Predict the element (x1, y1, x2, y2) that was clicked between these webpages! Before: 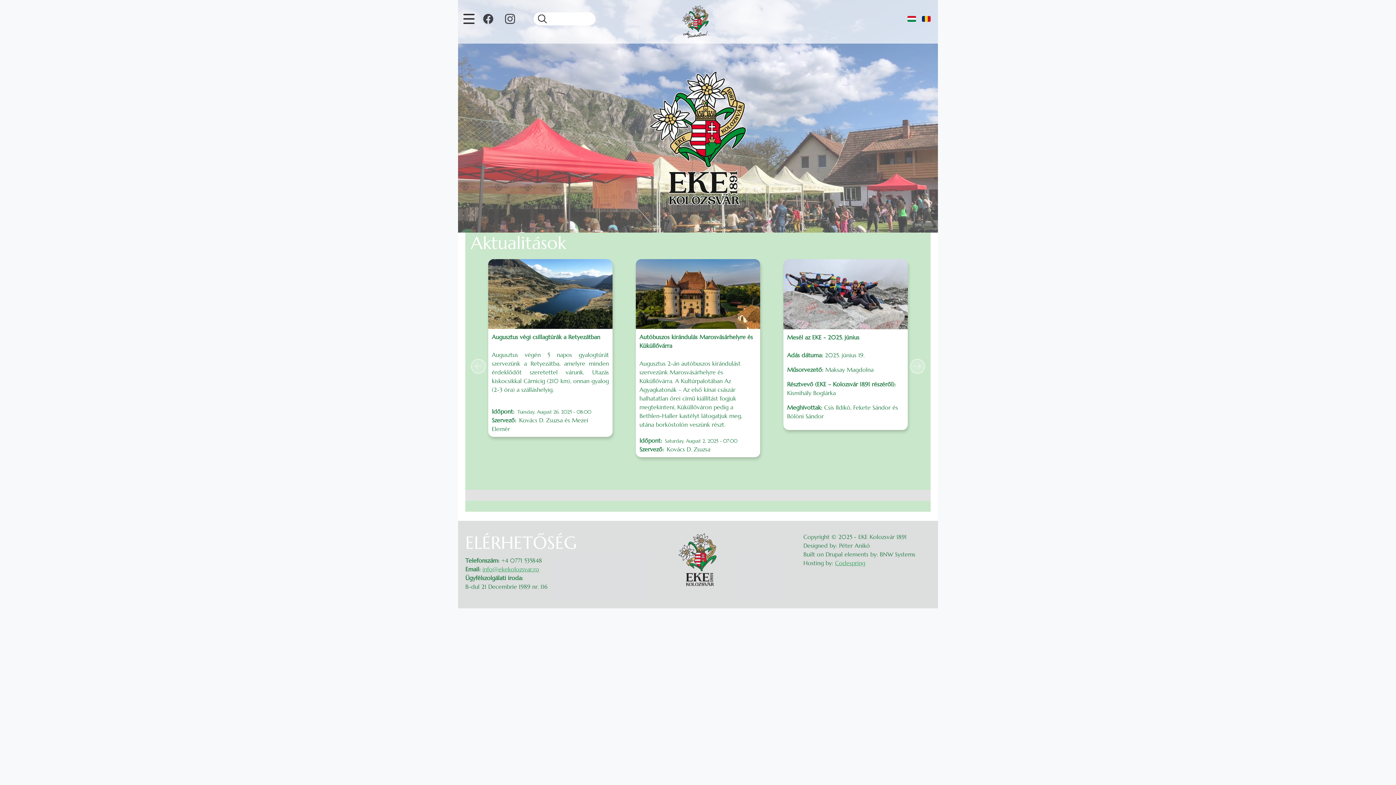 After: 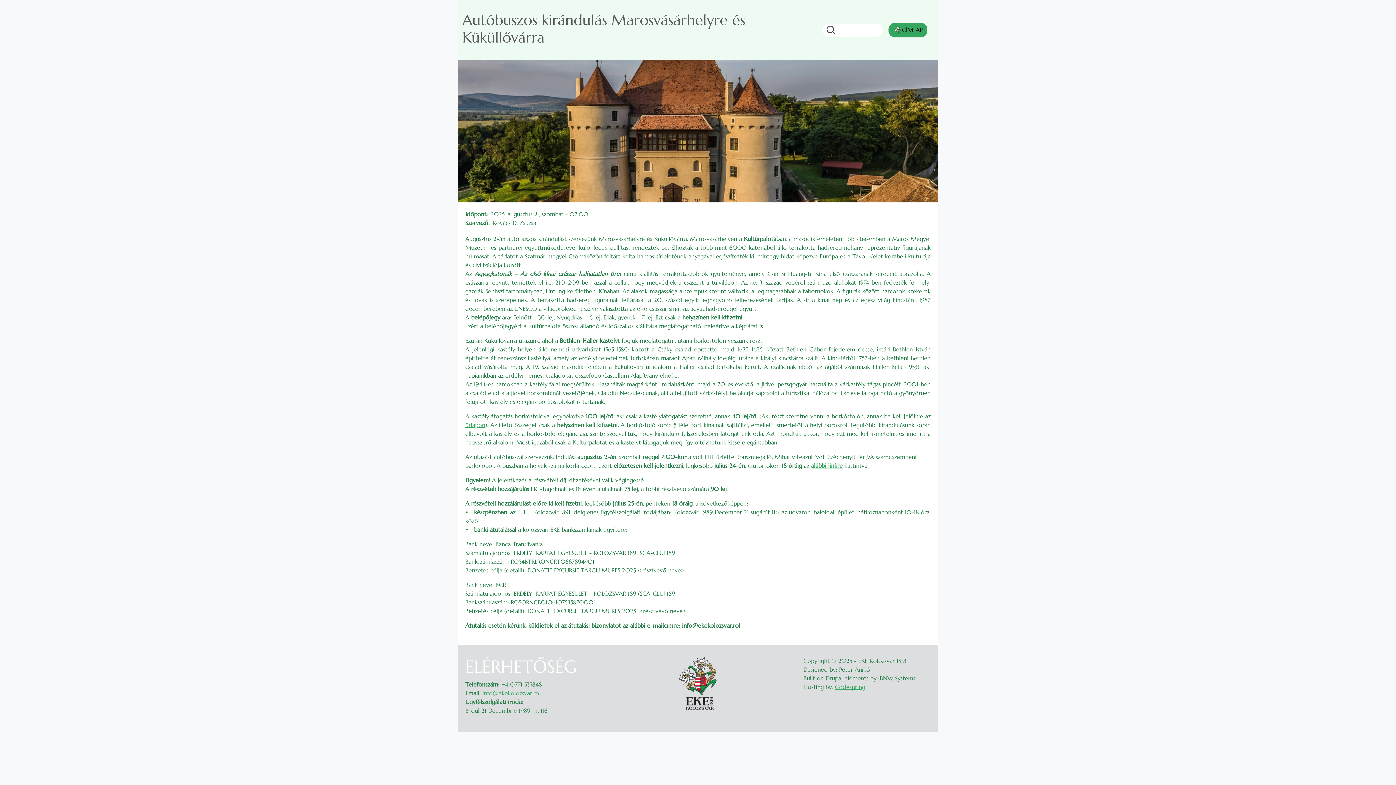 Action: bbox: (636, 329, 760, 457) label: Autóbuszos kirándulás Marosvásárhelyre és Küküllővárra
Augusztus 2-án autóbuszos kirándulást szervezünk Marosvásárhelyre és Küküllővárra. A Kultúrpalotában Az Agyagkatonák – Az első kínai császár halhatatlan őrei című kiállítást fogjuk megtekinteni, Küküllőváron pedig a Bethlen-Haller kastélyt látogatjuk meg, utána borkóstolón veszünk részt.
Időpont
Saturday, August 2, 2025 - 07:00
Szervező
Kovács D. Zsuzsa